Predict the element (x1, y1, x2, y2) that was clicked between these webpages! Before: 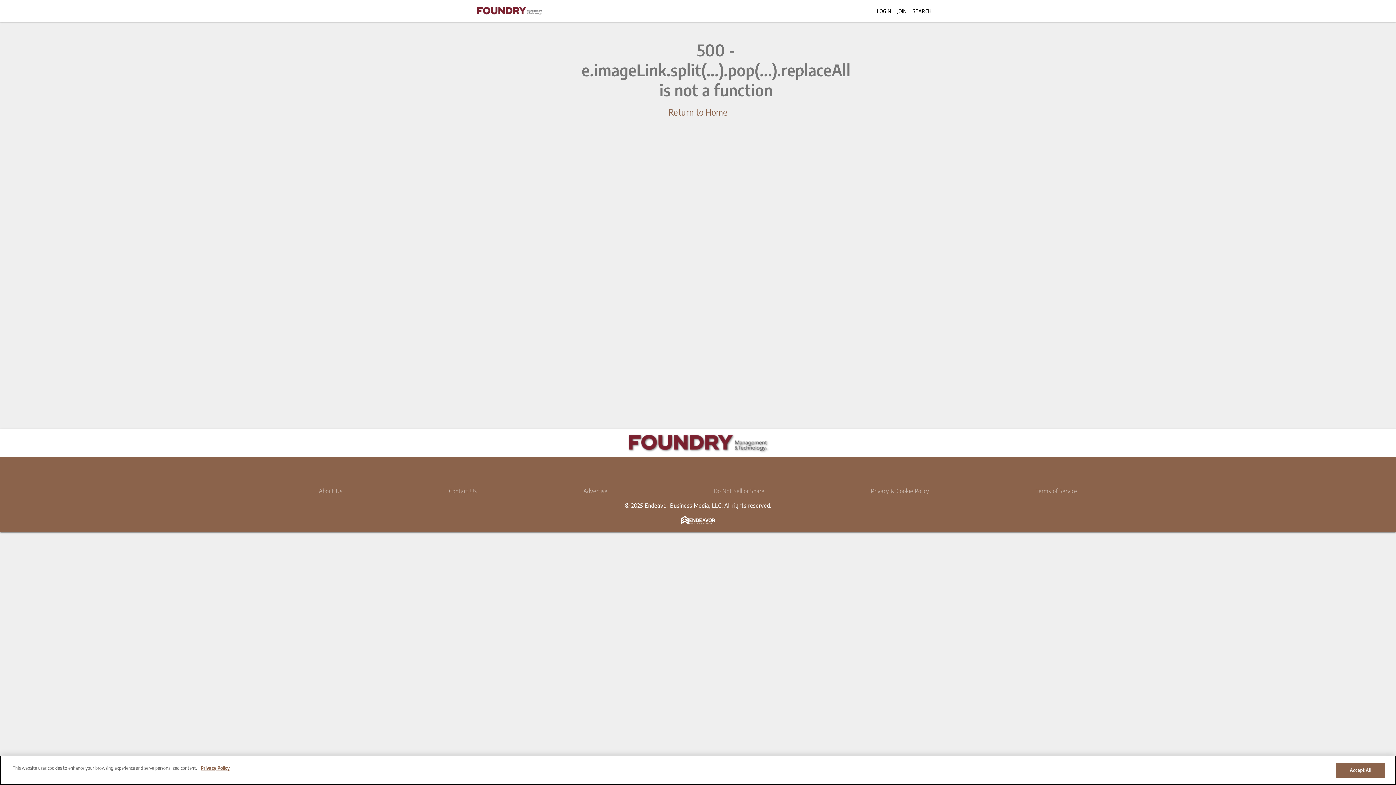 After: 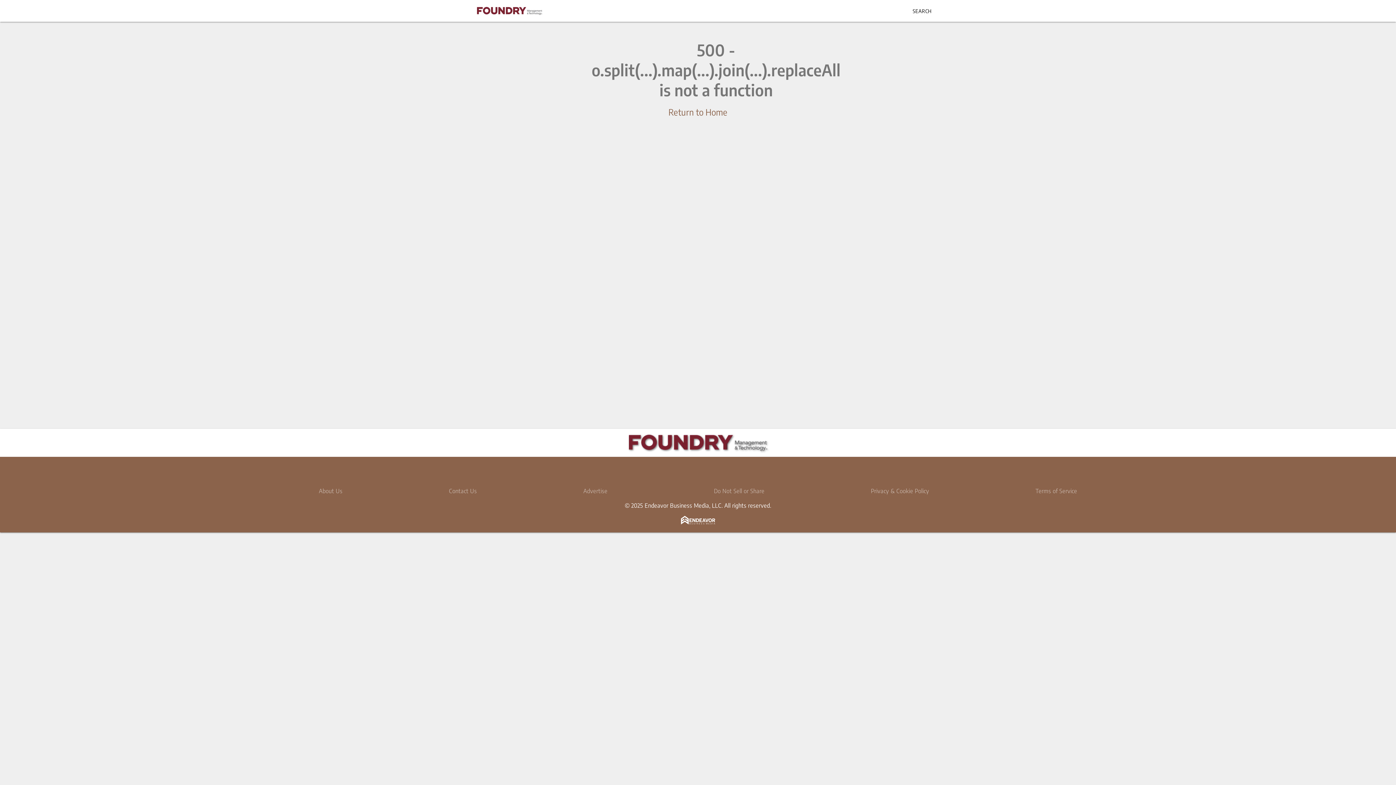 Action: label: LOGIN bbox: (877, 7, 891, 14)